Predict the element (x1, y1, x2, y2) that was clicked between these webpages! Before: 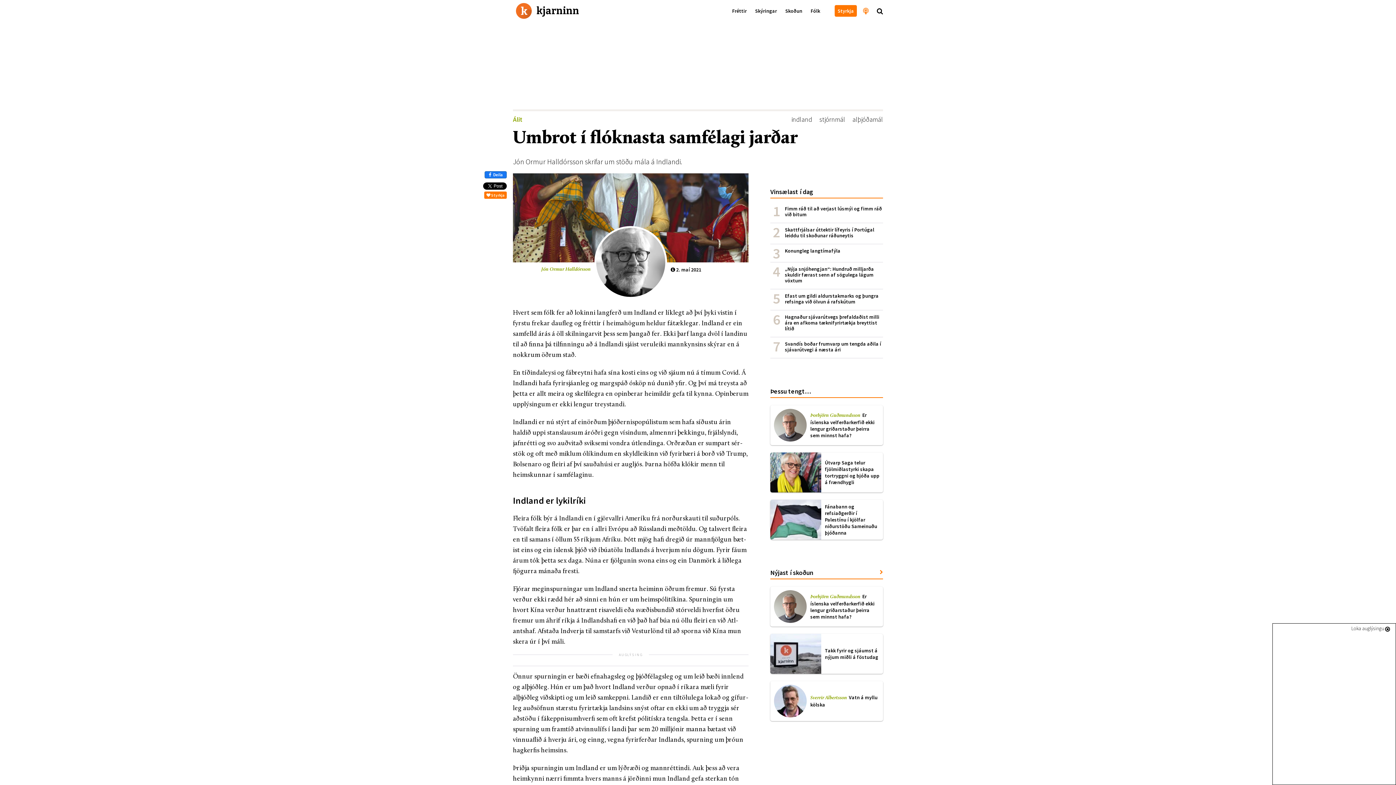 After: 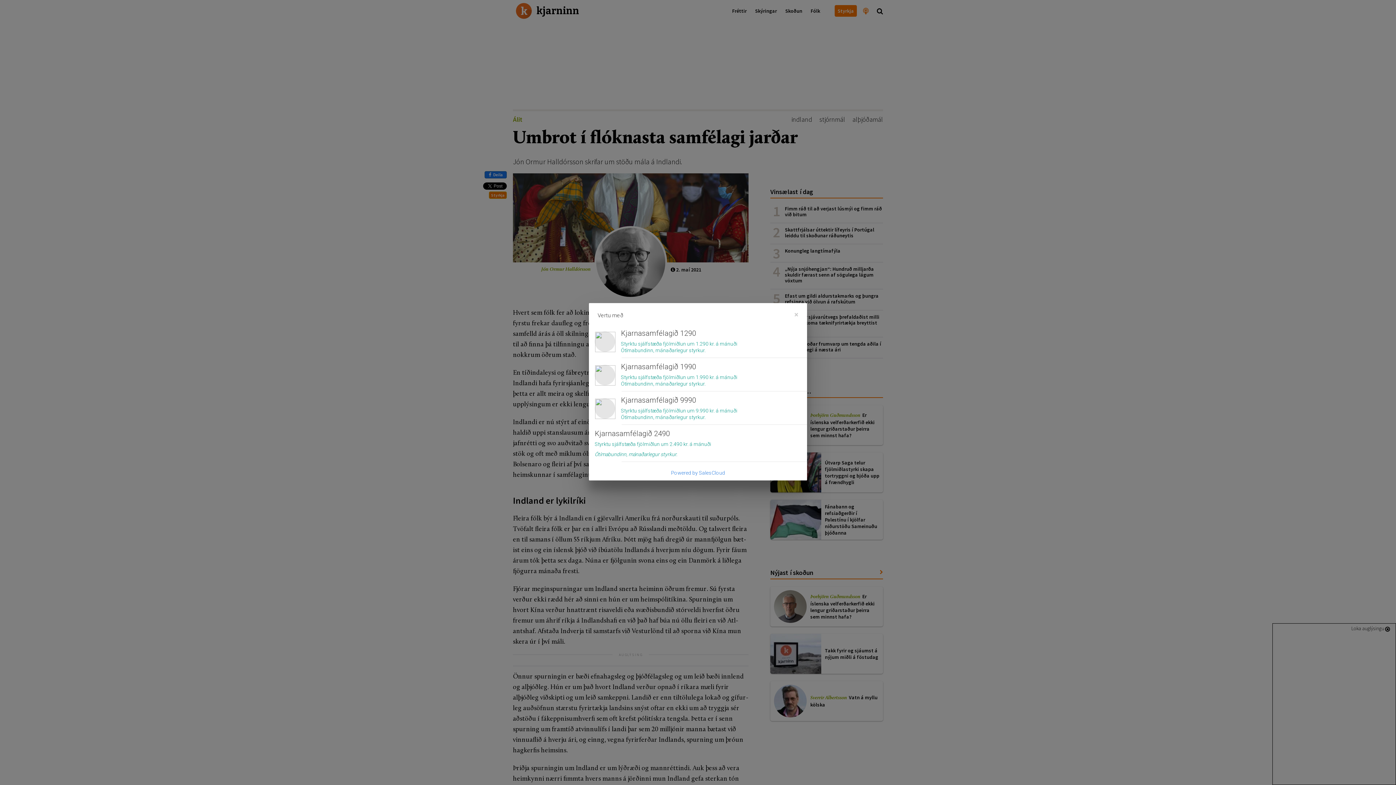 Action: label:  Styrkja bbox: (484, 191, 506, 198)